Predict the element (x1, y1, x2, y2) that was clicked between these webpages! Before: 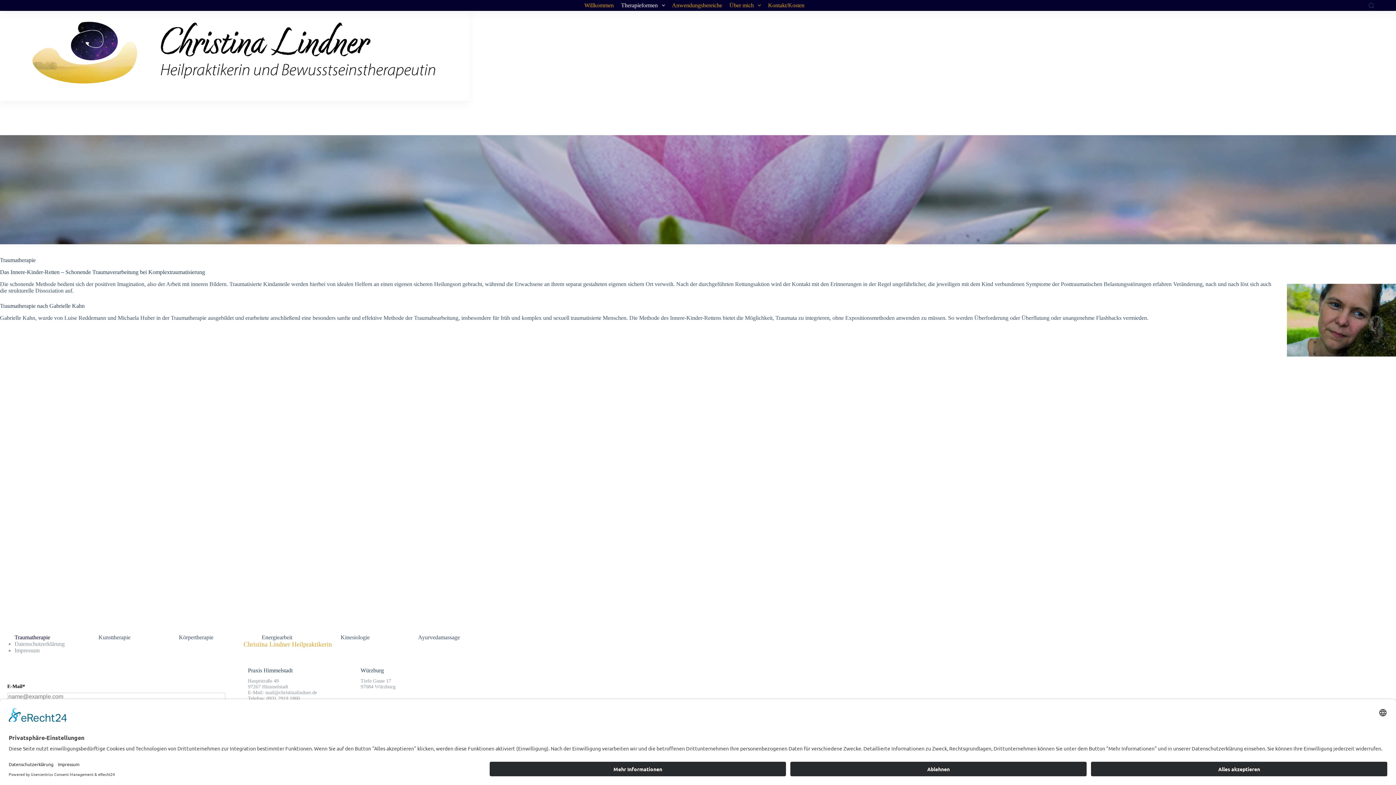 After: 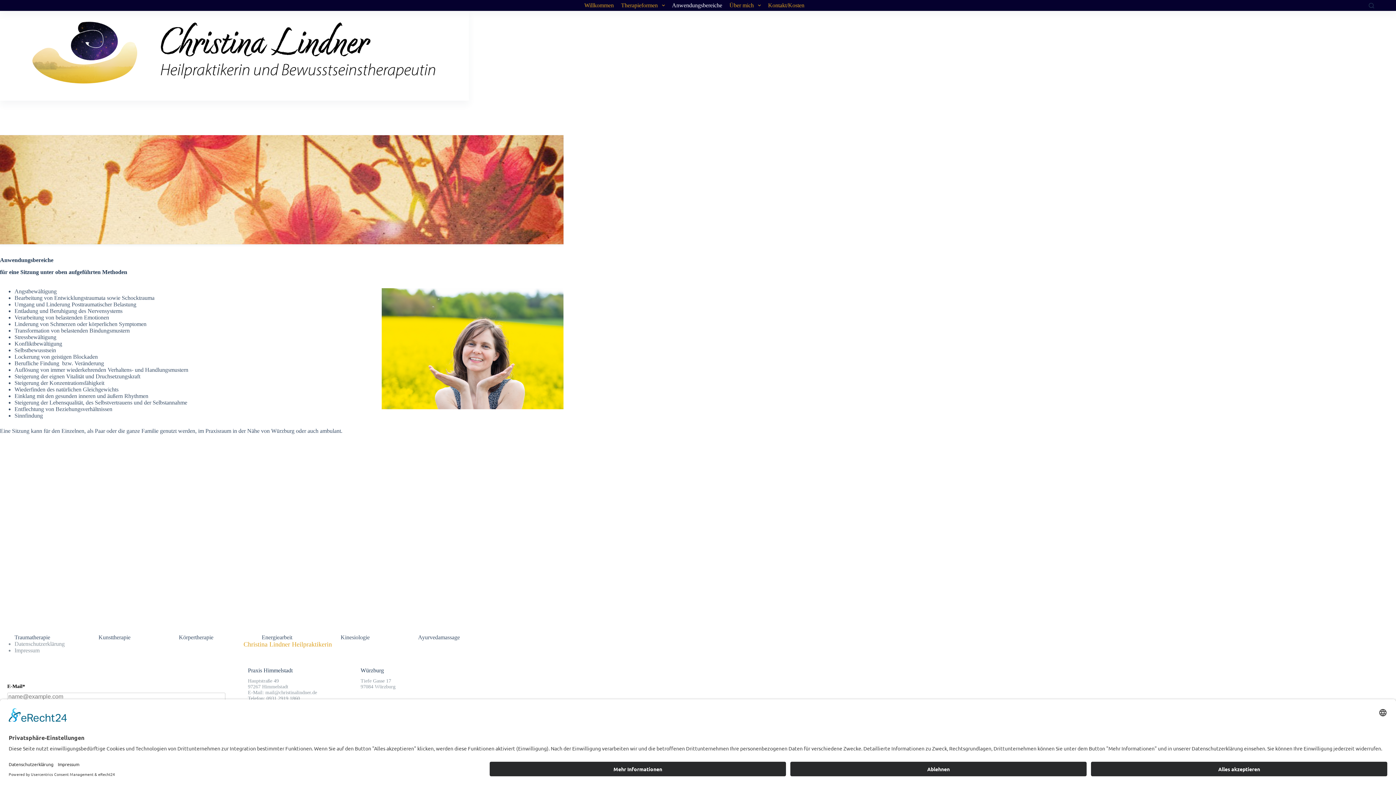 Action: bbox: (668, 0, 726, 10) label: Anwendungsbereiche